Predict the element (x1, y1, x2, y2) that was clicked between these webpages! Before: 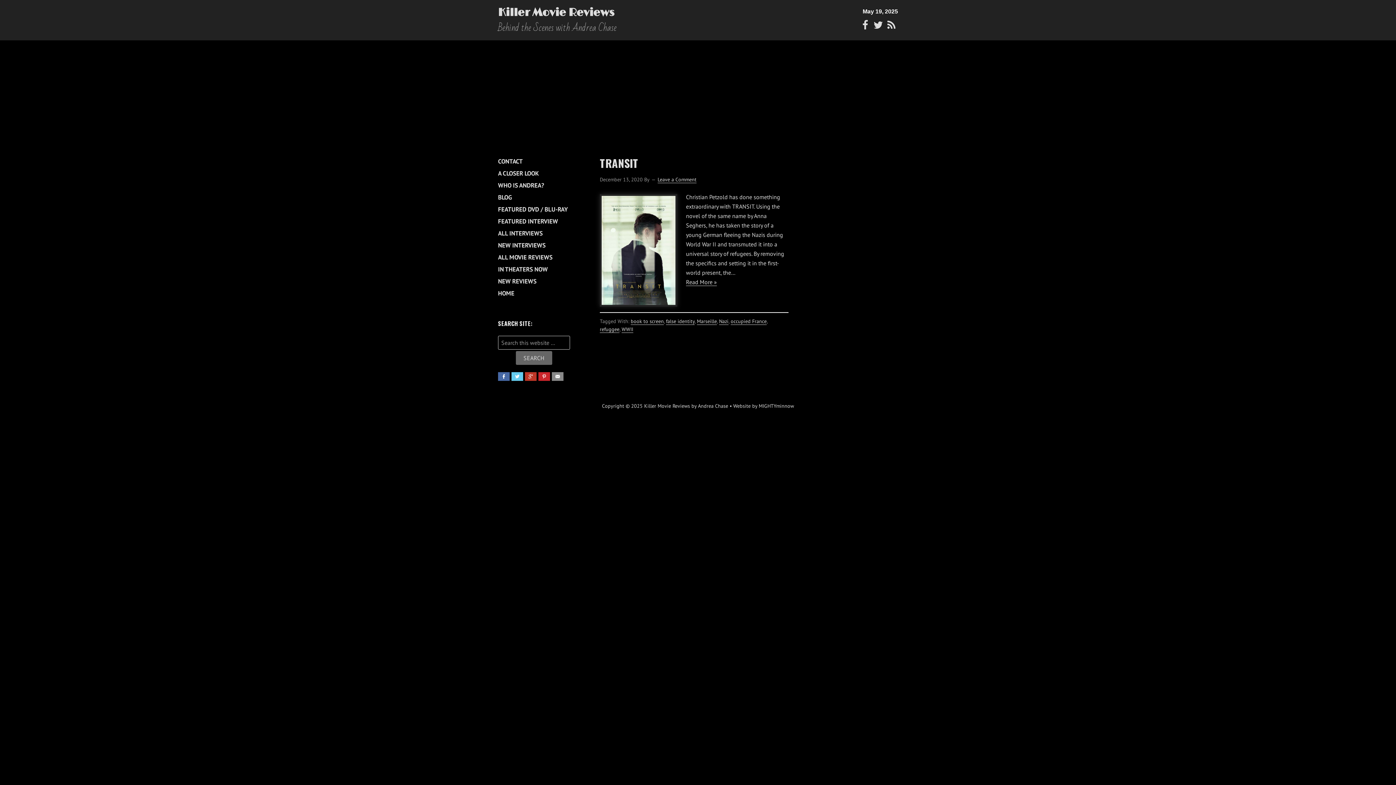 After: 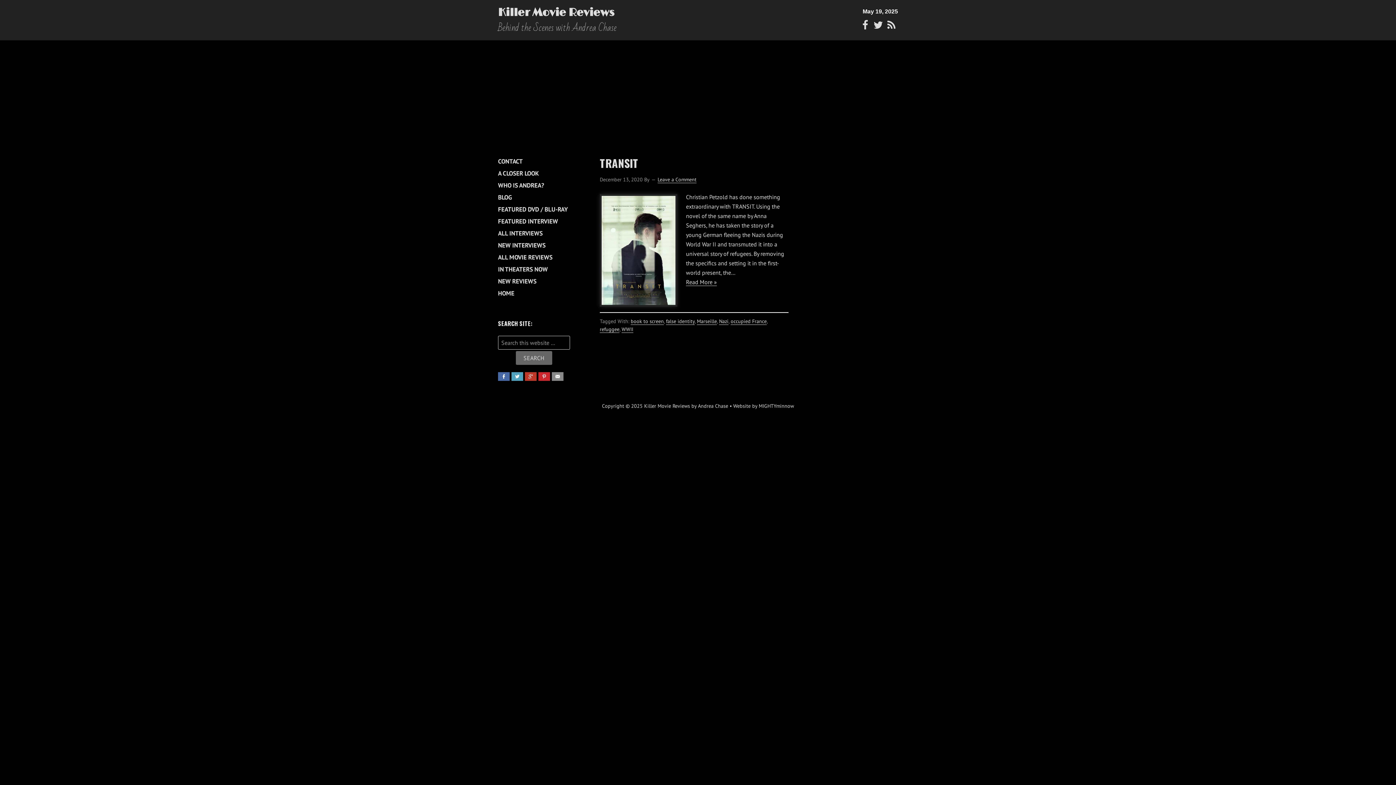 Action: bbox: (511, 372, 523, 381)